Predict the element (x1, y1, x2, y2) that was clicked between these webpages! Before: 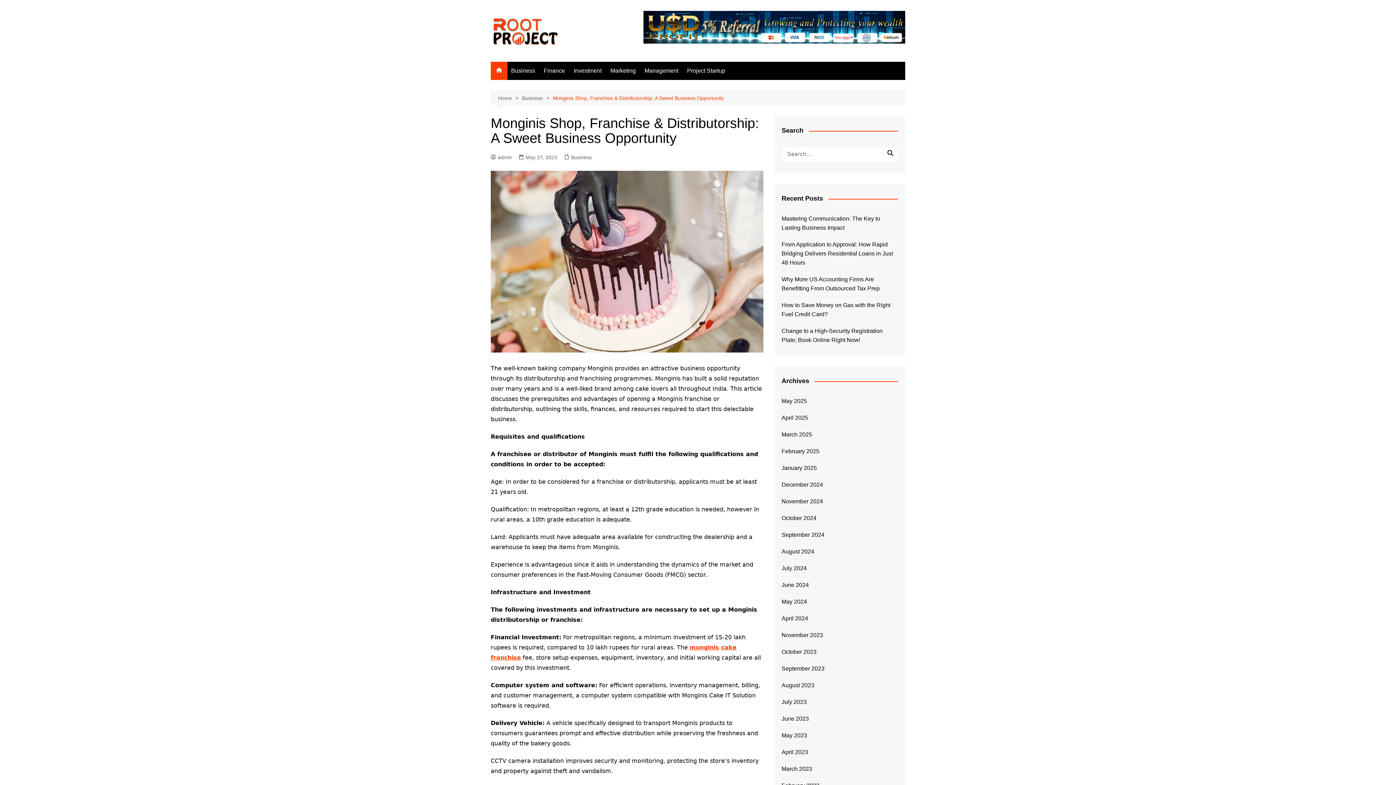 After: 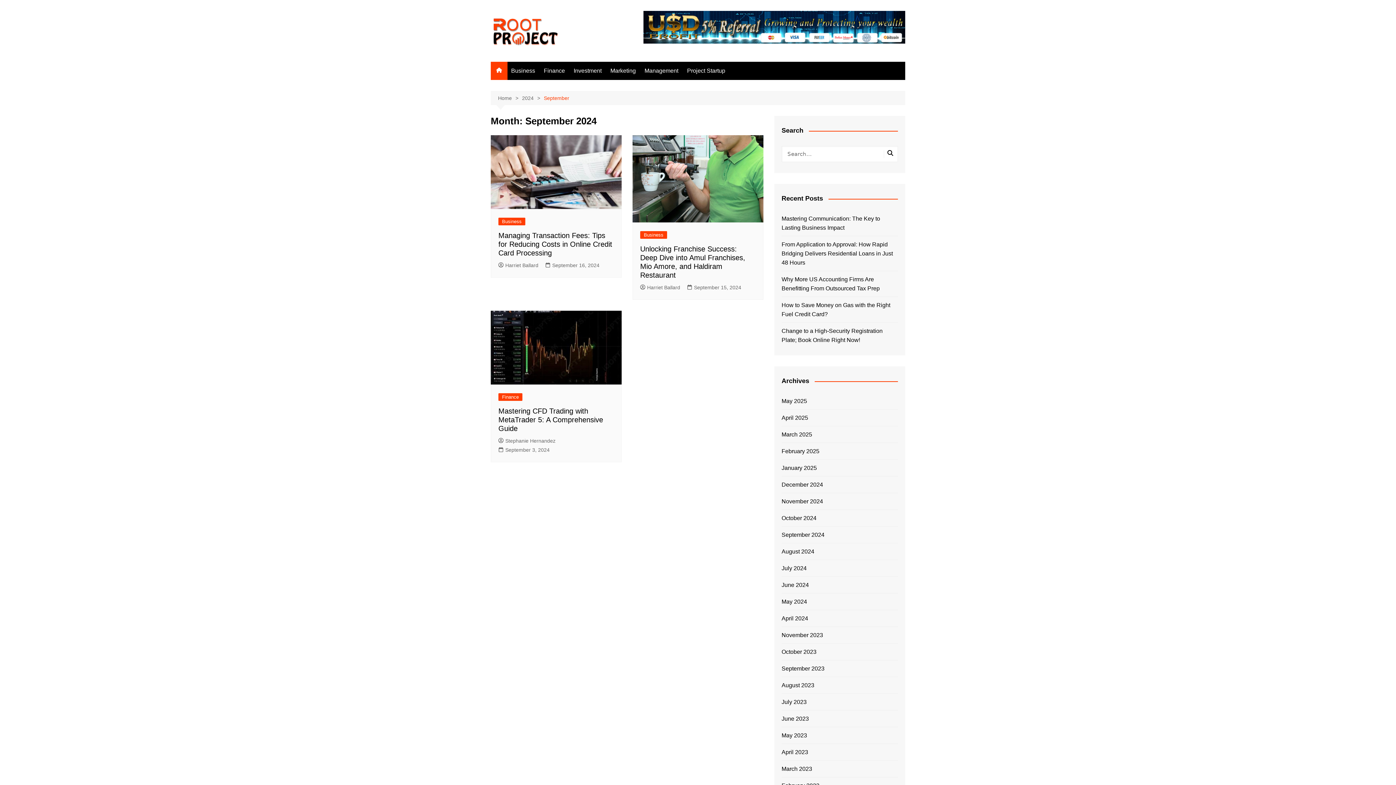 Action: label: September 2024 bbox: (781, 530, 824, 539)